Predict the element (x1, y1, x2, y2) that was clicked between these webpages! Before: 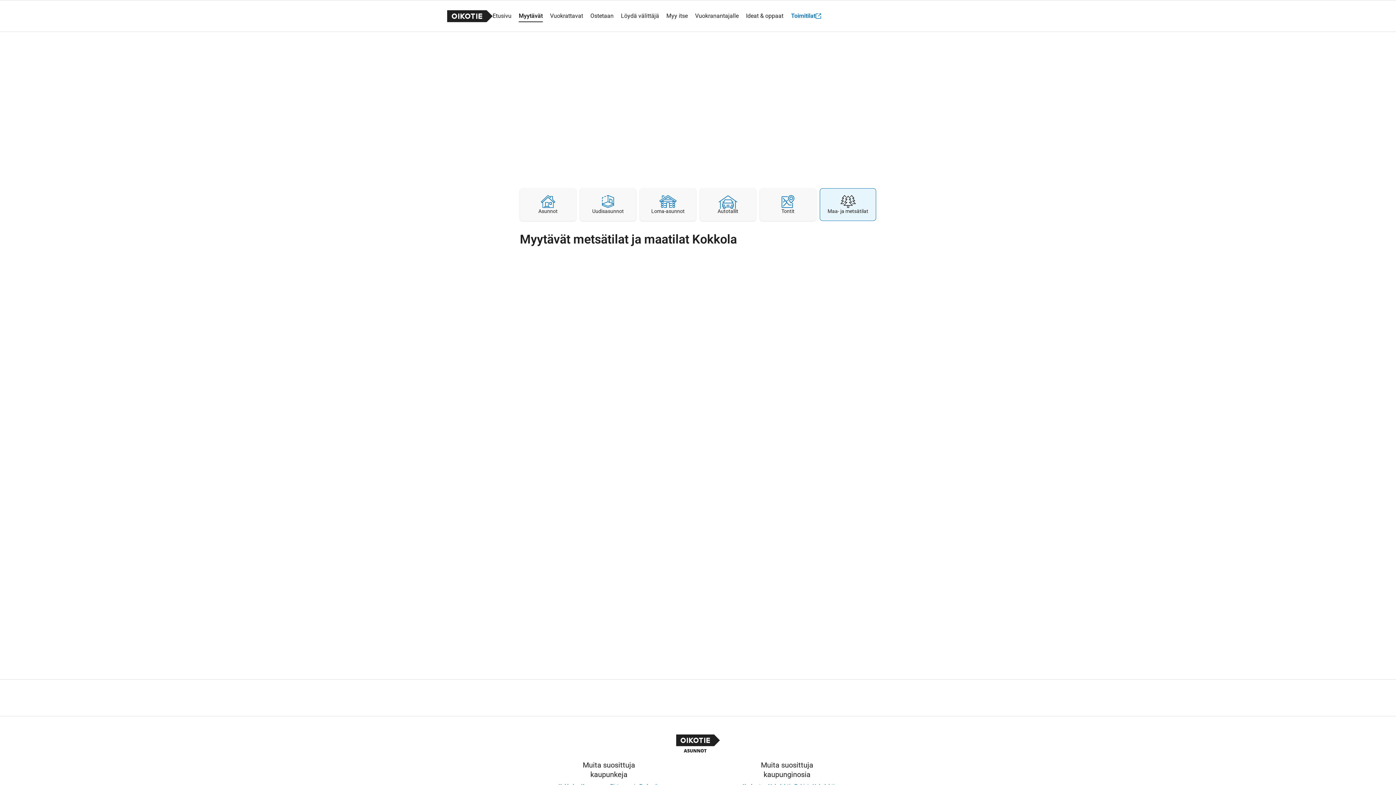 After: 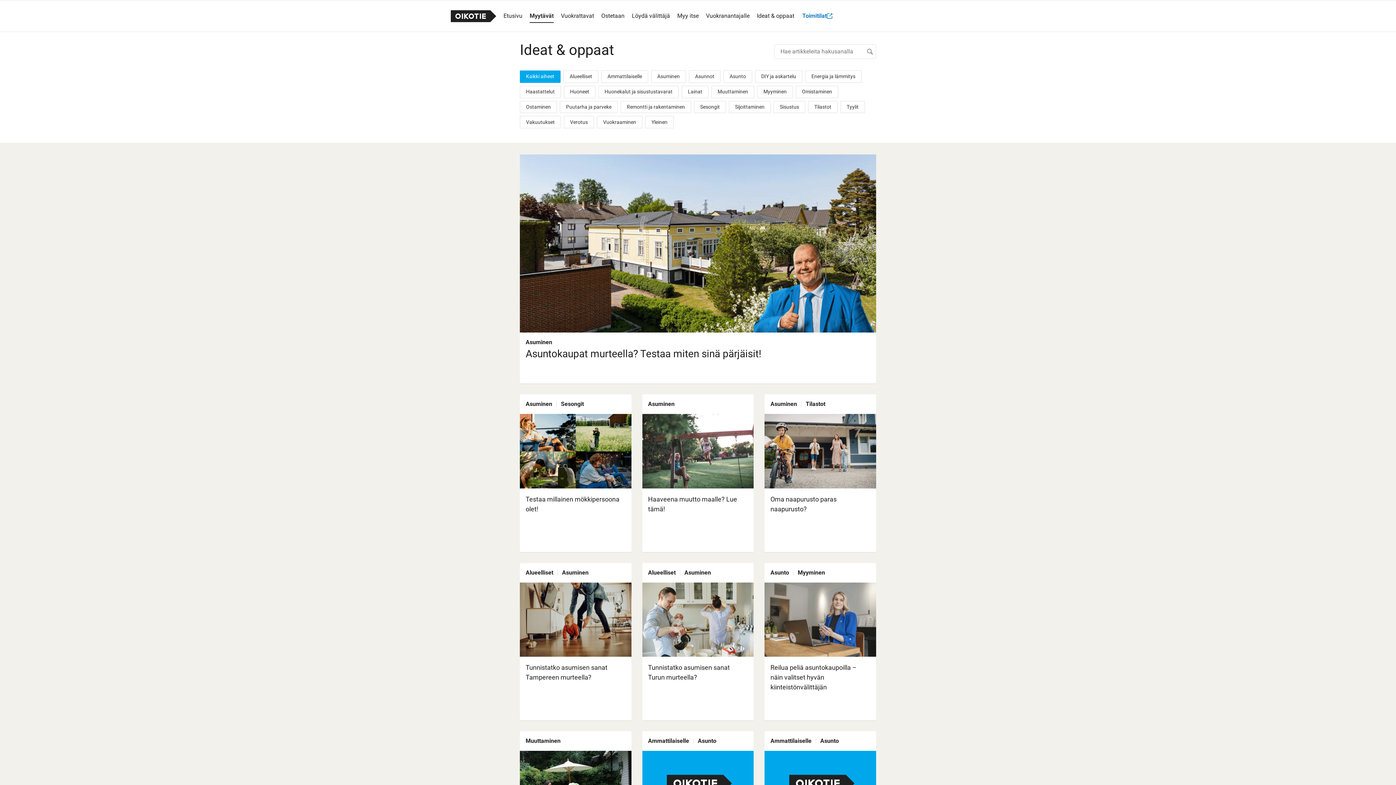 Action: label: Ideat & oppaat bbox: (746, 4, 783, 27)